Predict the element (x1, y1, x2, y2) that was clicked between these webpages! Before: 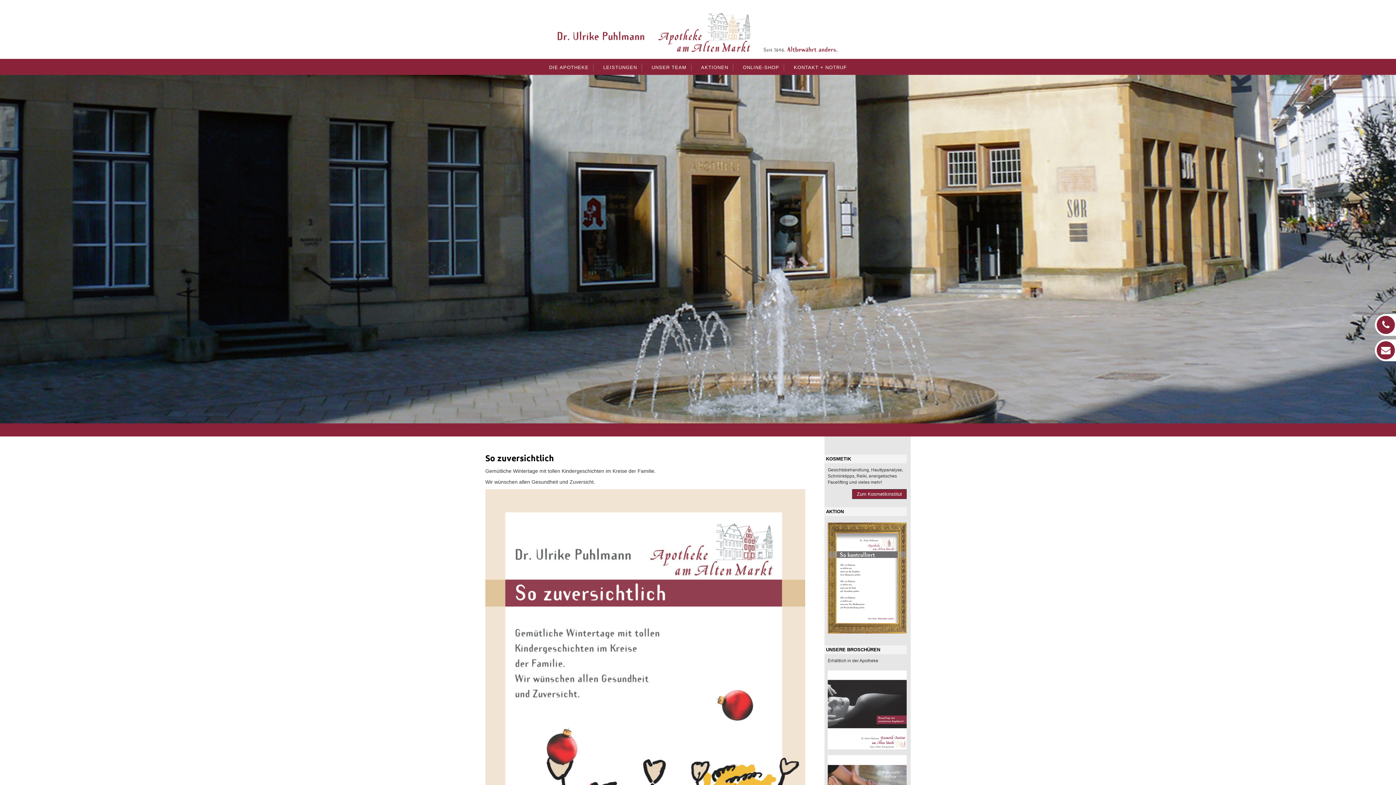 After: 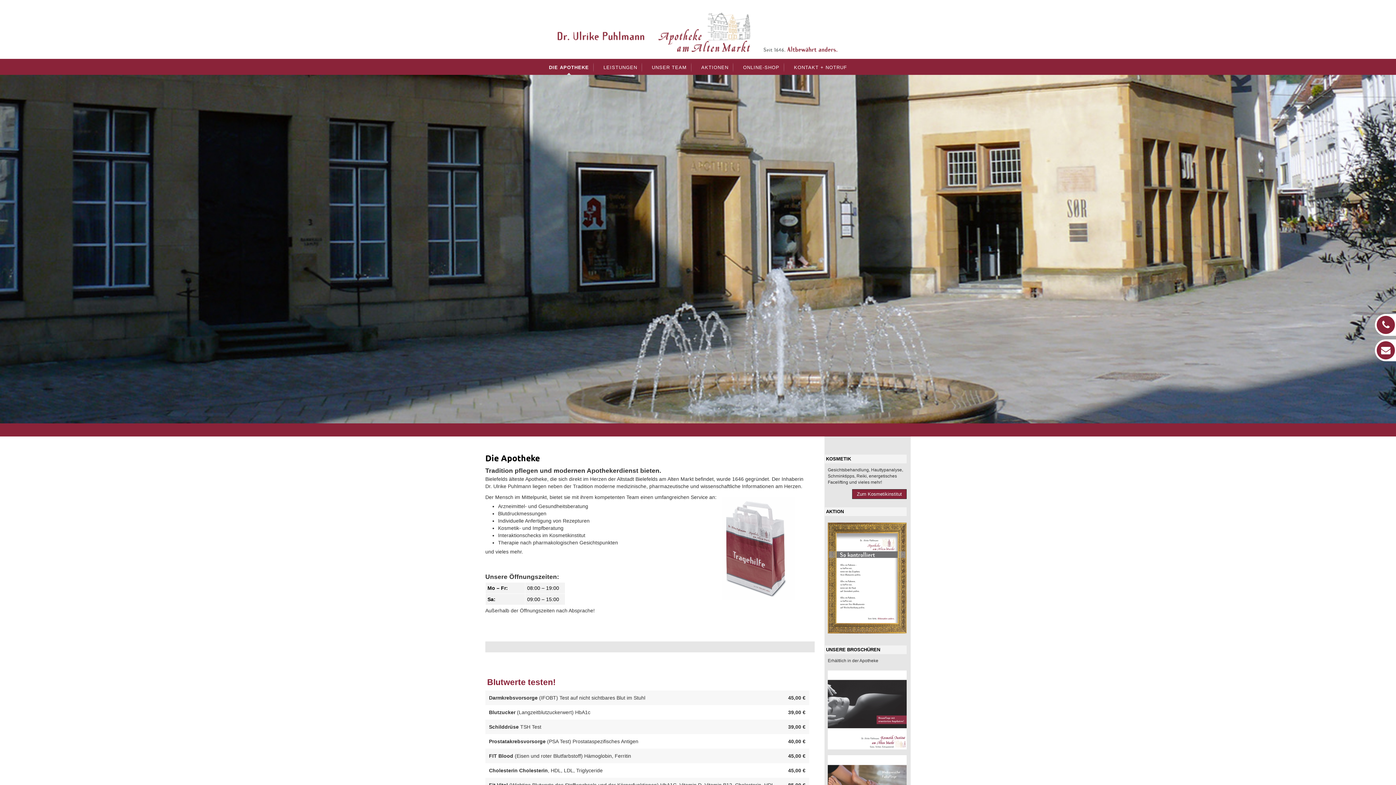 Action: bbox: (544, 58, 593, 76) label: DIE APOTHEKE